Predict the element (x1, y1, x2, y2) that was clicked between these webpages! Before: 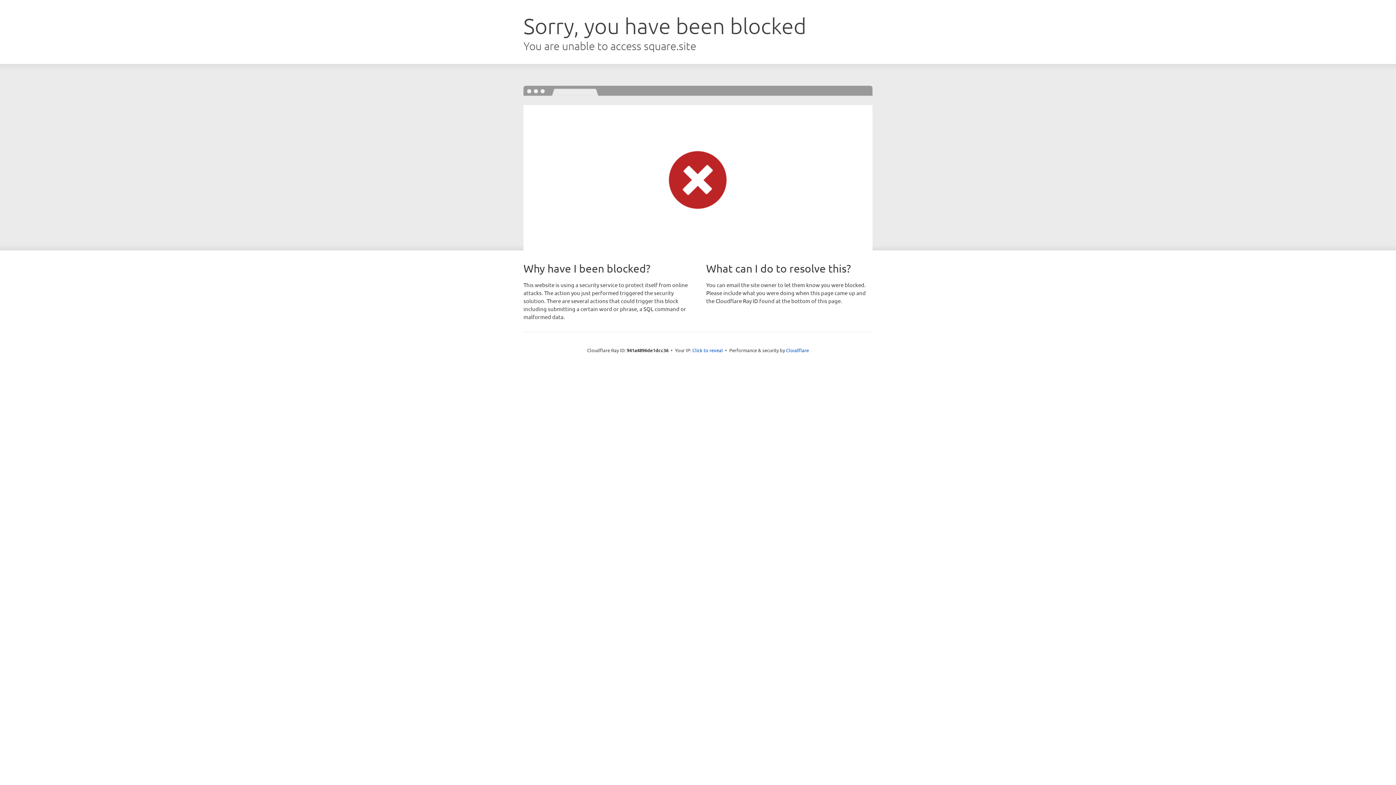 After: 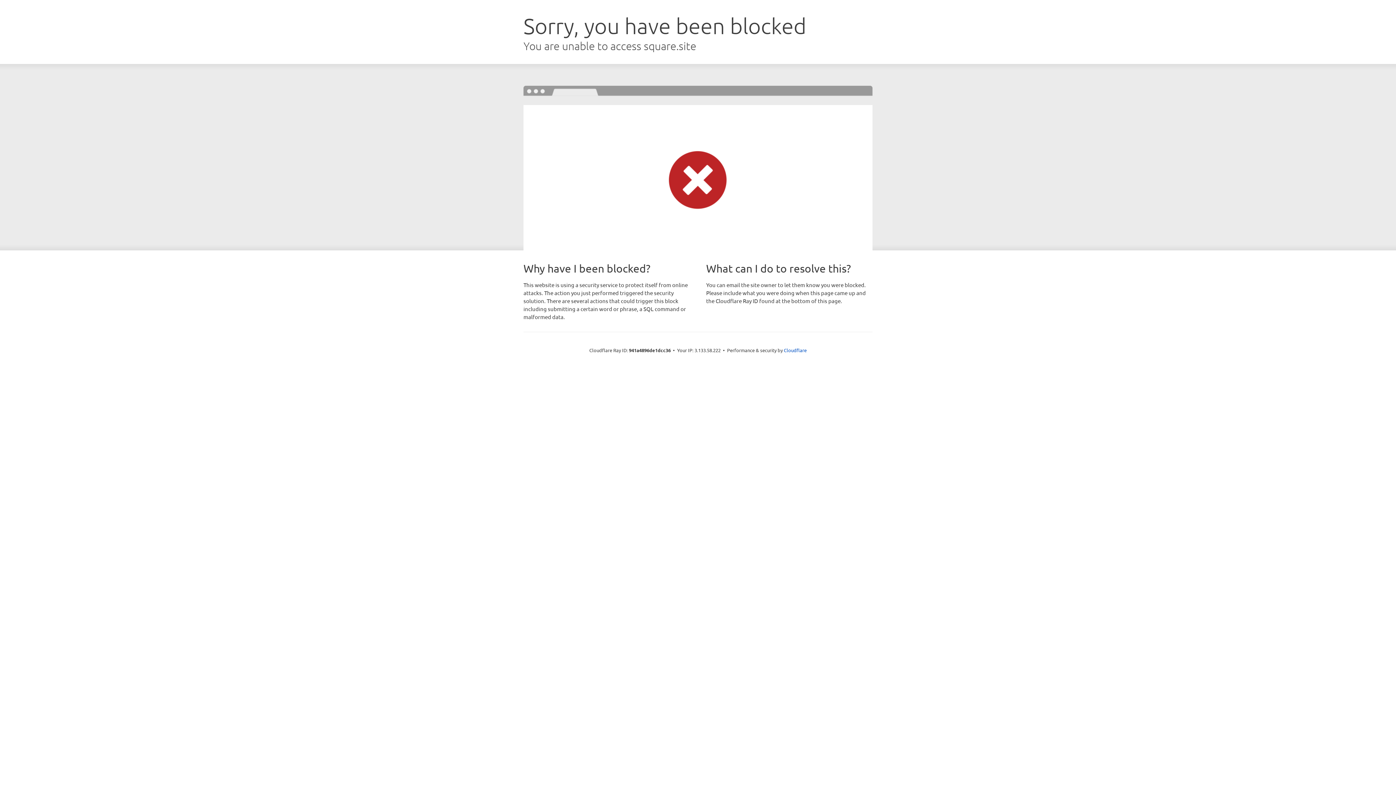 Action: label: Click to reveal bbox: (692, 346, 723, 353)